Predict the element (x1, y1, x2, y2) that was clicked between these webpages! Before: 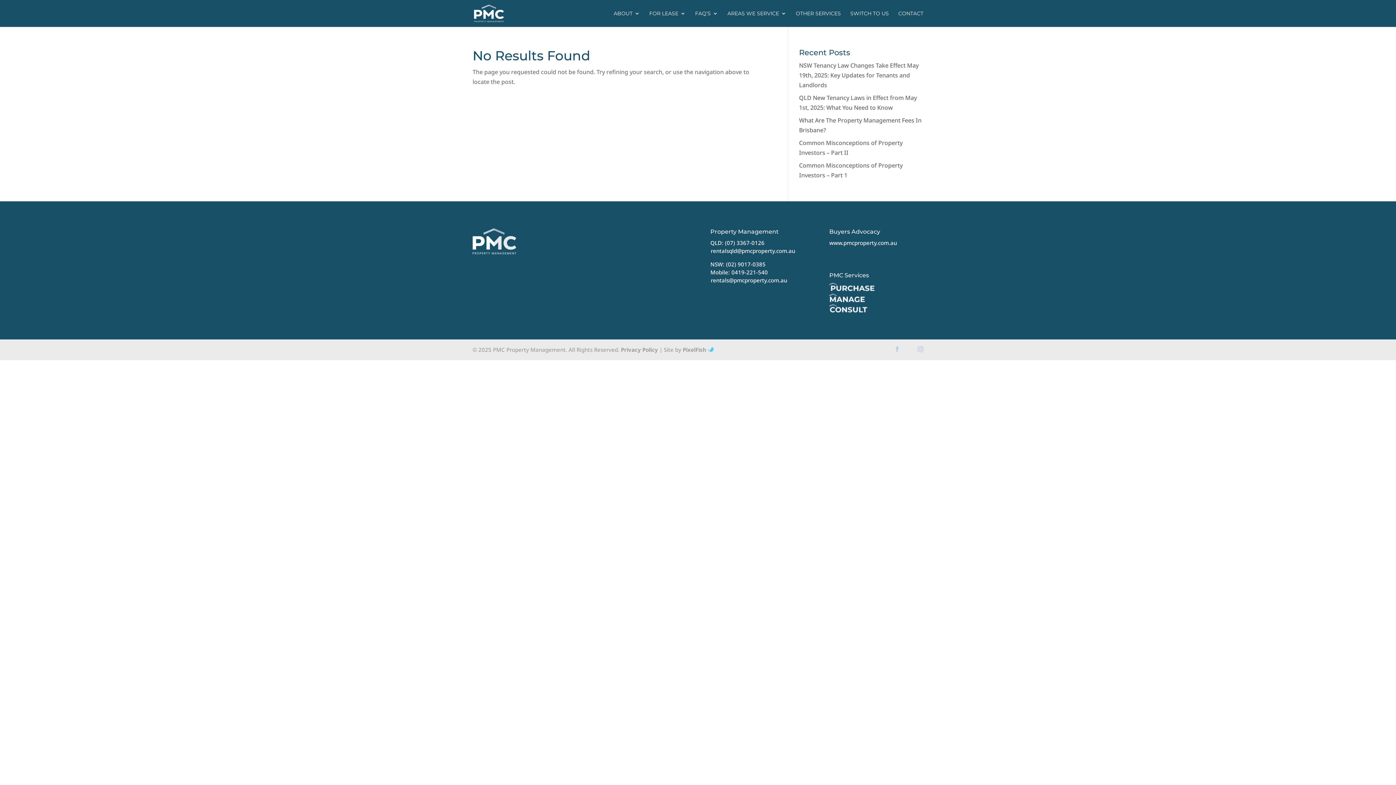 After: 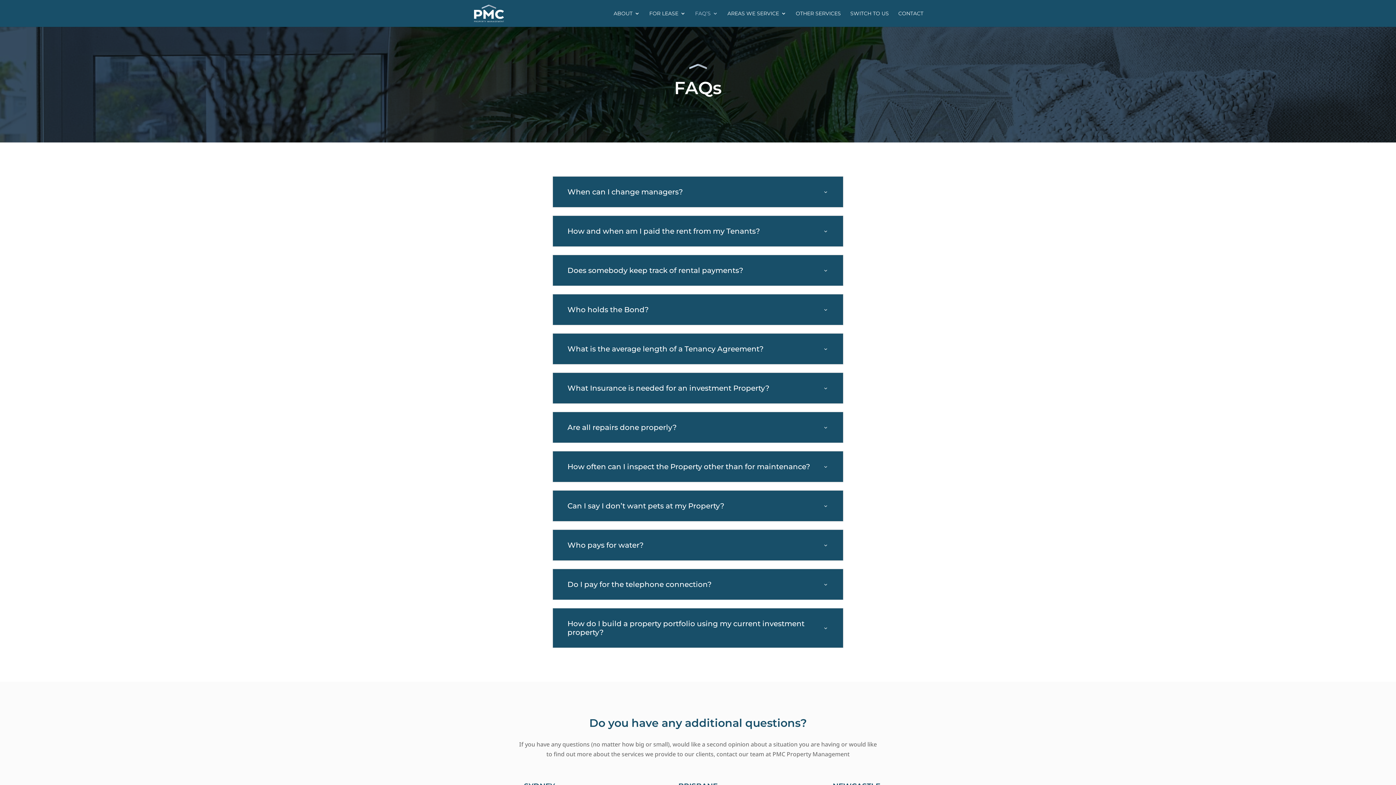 Action: bbox: (695, 10, 718, 26) label: FAQ’S